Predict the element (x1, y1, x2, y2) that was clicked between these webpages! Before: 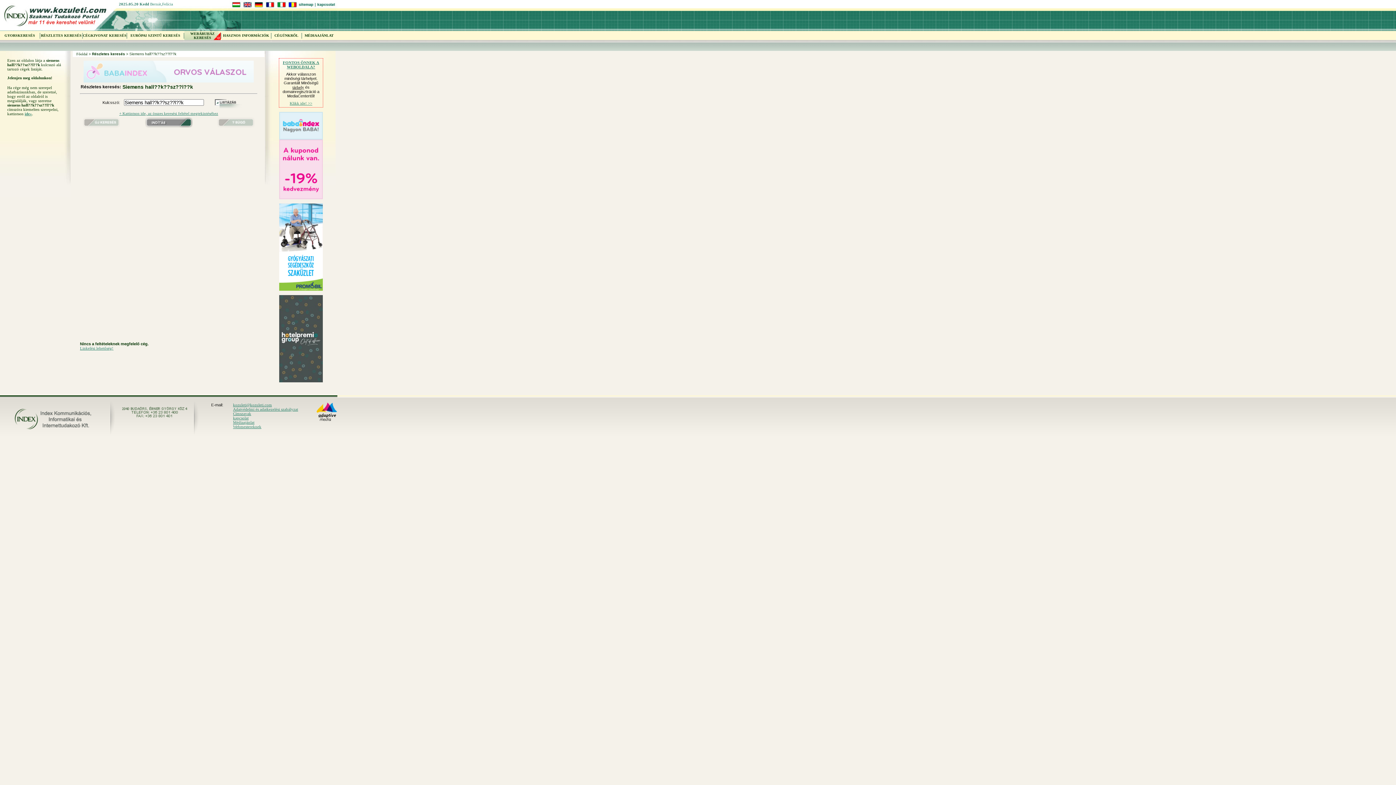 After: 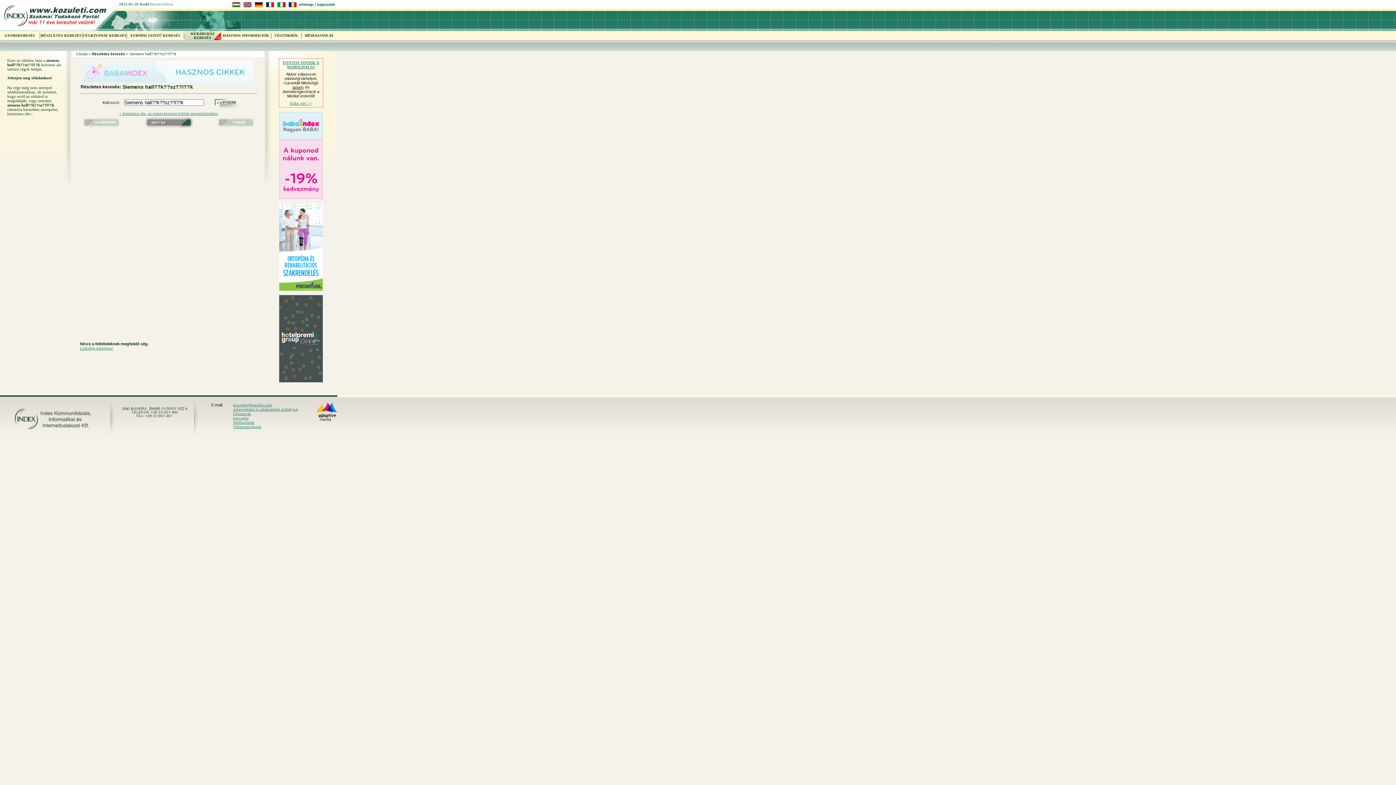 Action: bbox: (24, 111, 32, 115) label: ide»